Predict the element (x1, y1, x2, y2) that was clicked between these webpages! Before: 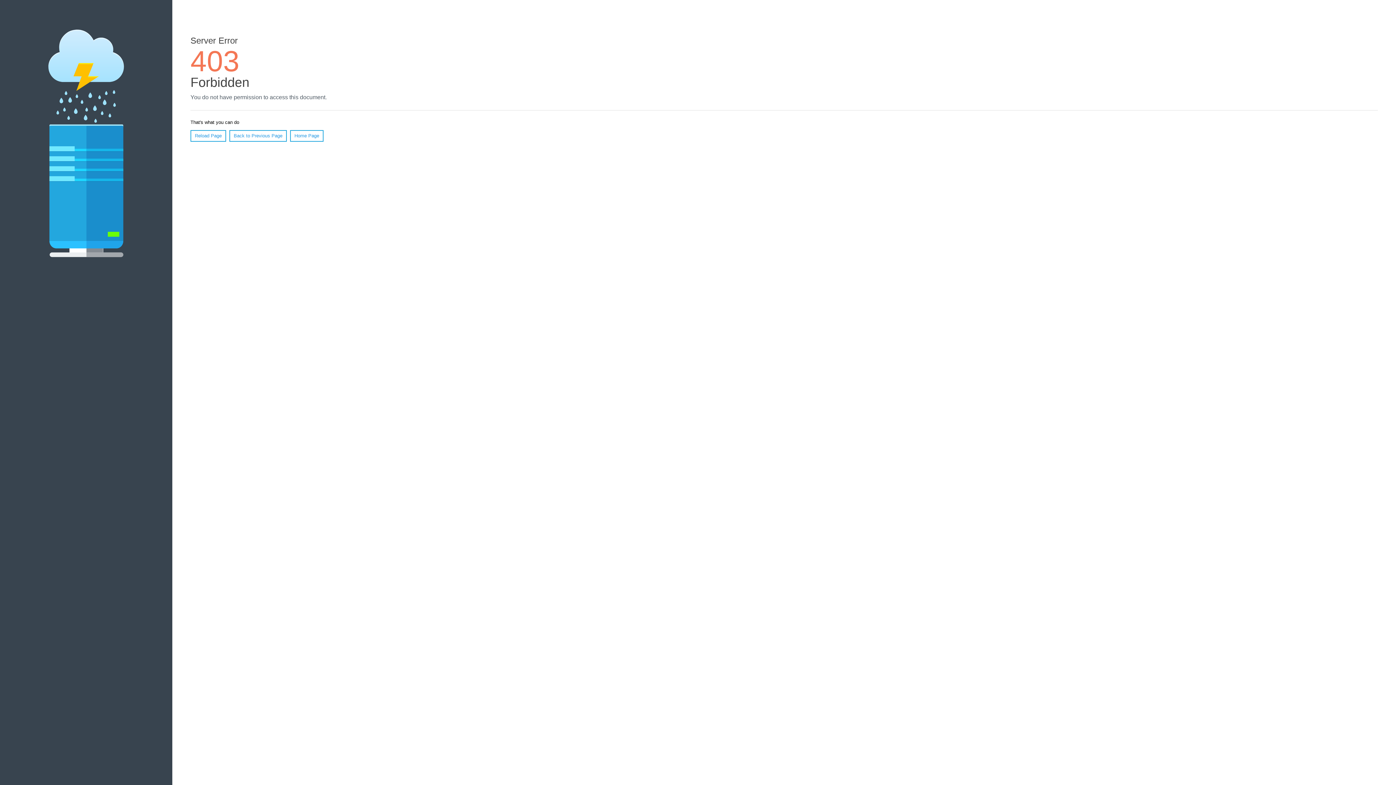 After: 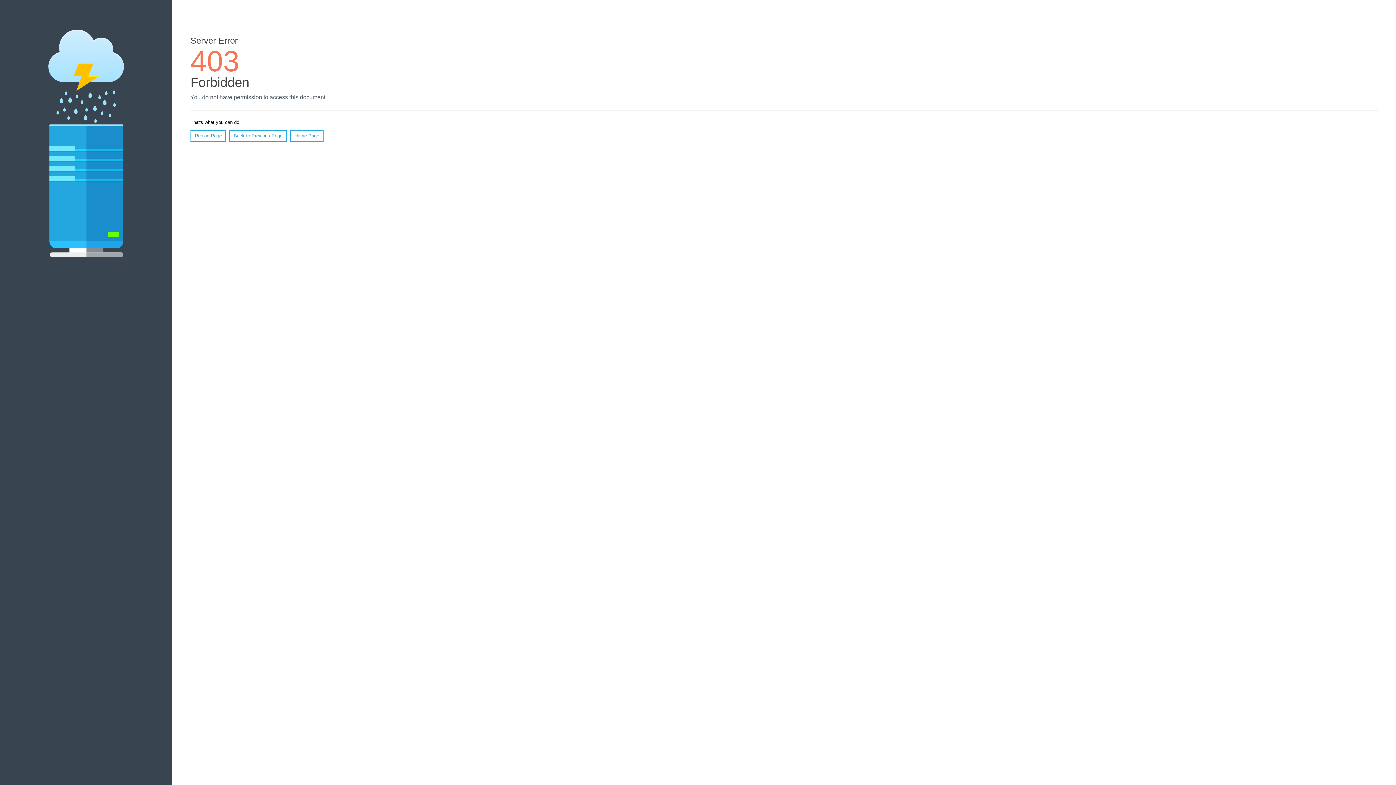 Action: bbox: (190, 130, 226, 141) label: Reload Page